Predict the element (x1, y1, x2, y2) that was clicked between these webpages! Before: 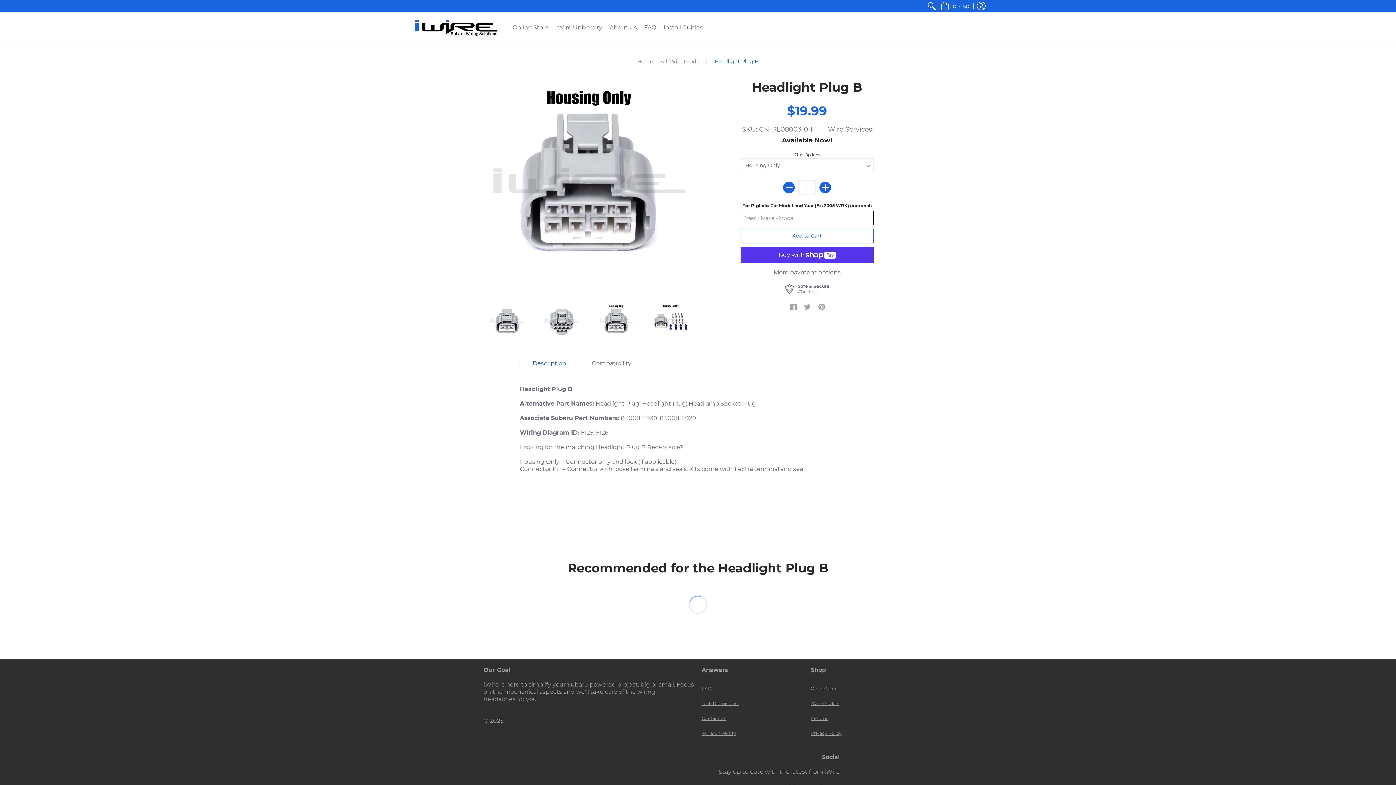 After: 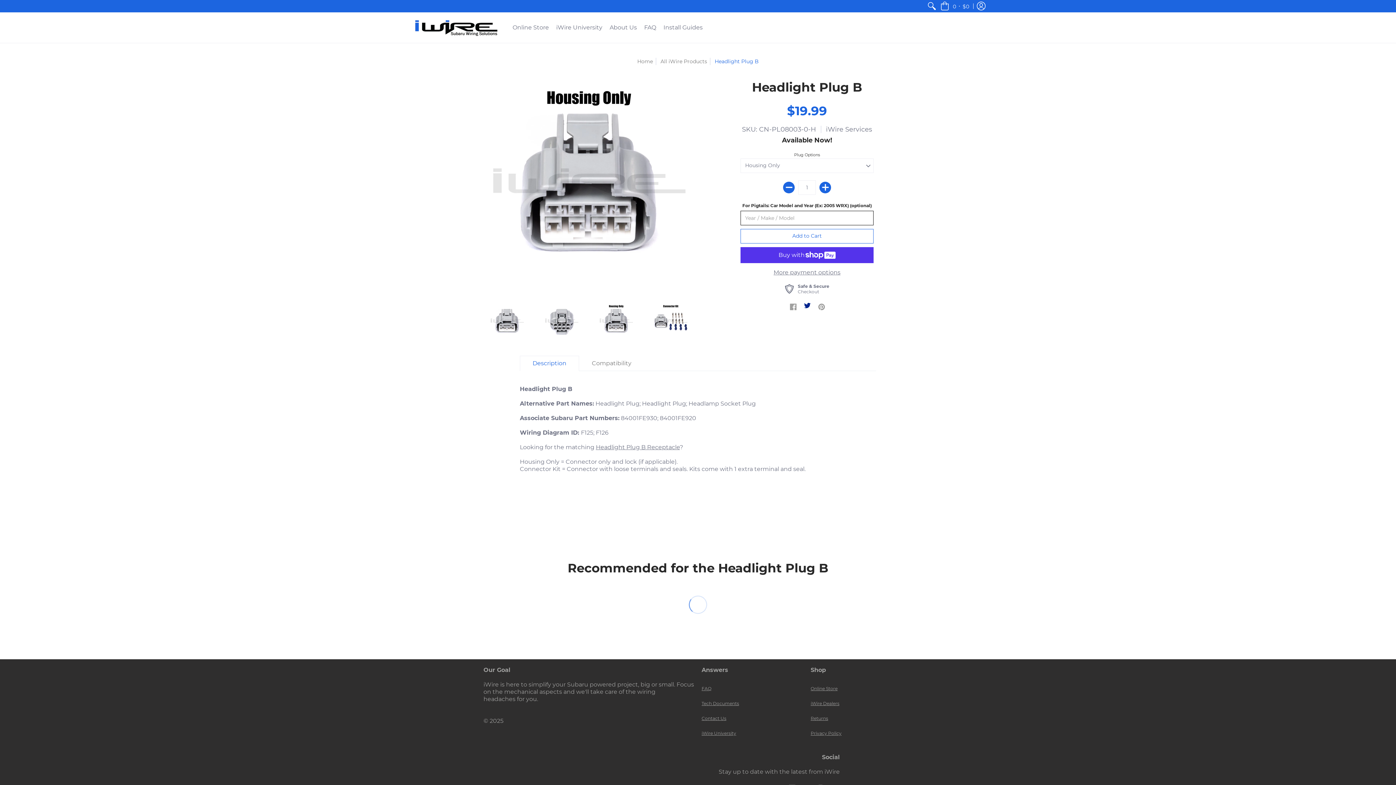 Action: bbox: (804, 303, 810, 311) label: Twitter